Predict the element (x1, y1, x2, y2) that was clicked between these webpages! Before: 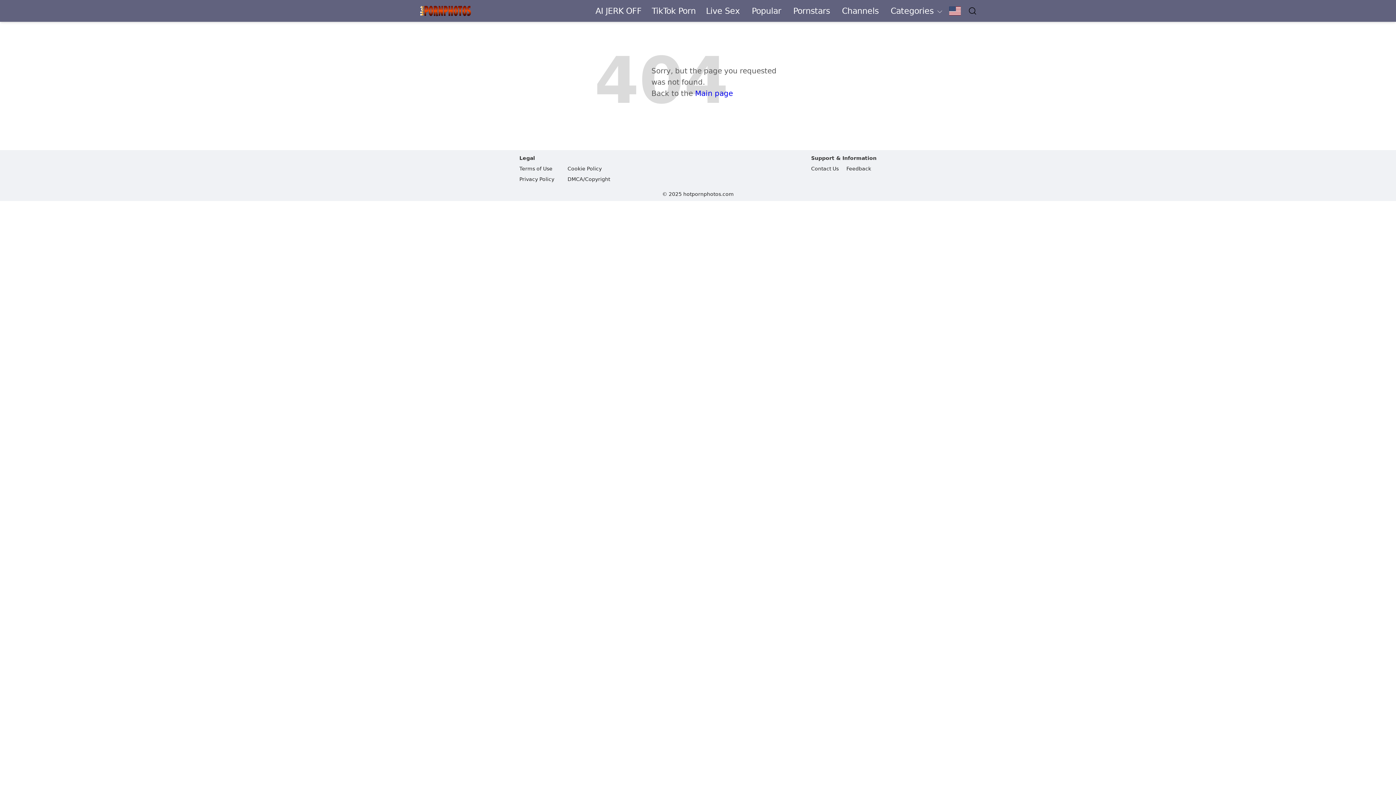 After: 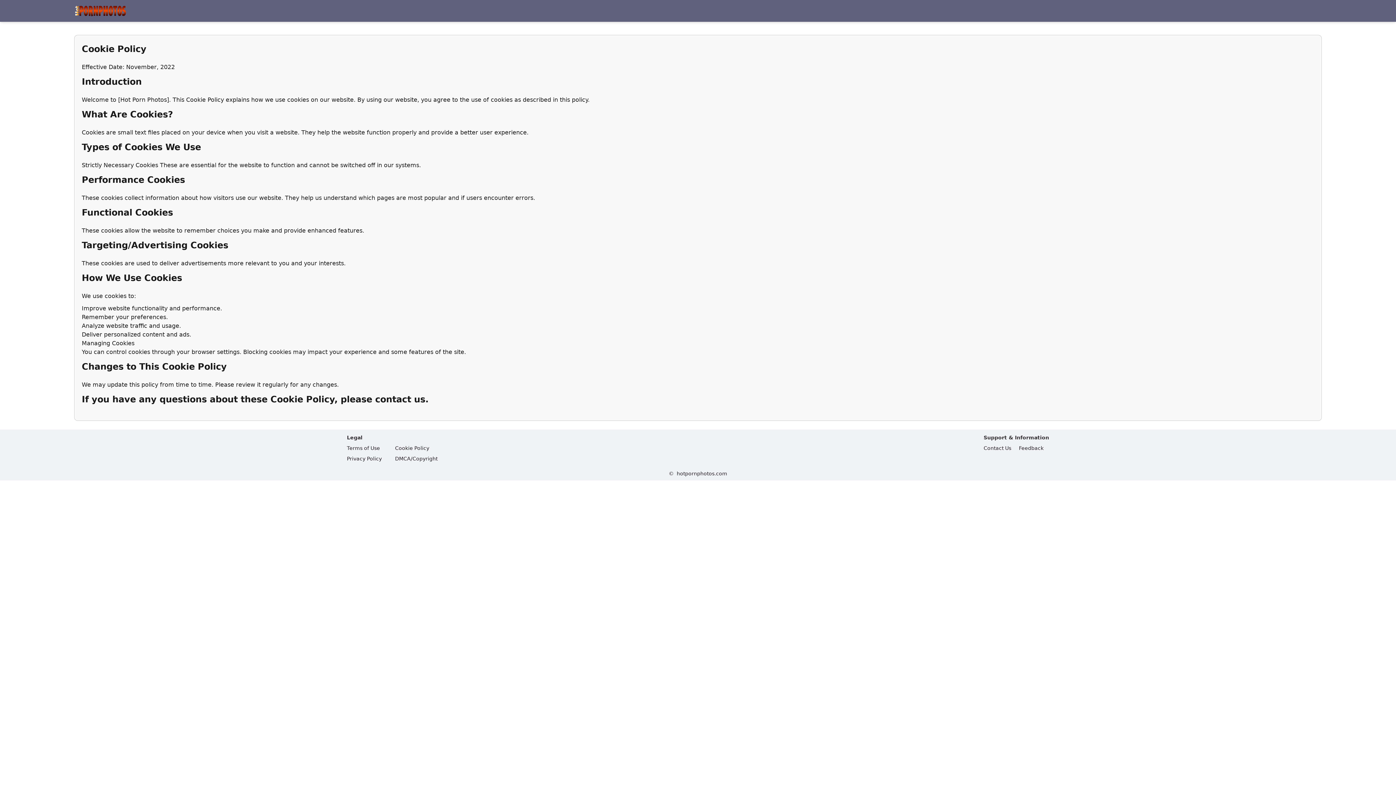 Action: bbox: (567, 165, 601, 171) label: Cookie Policy